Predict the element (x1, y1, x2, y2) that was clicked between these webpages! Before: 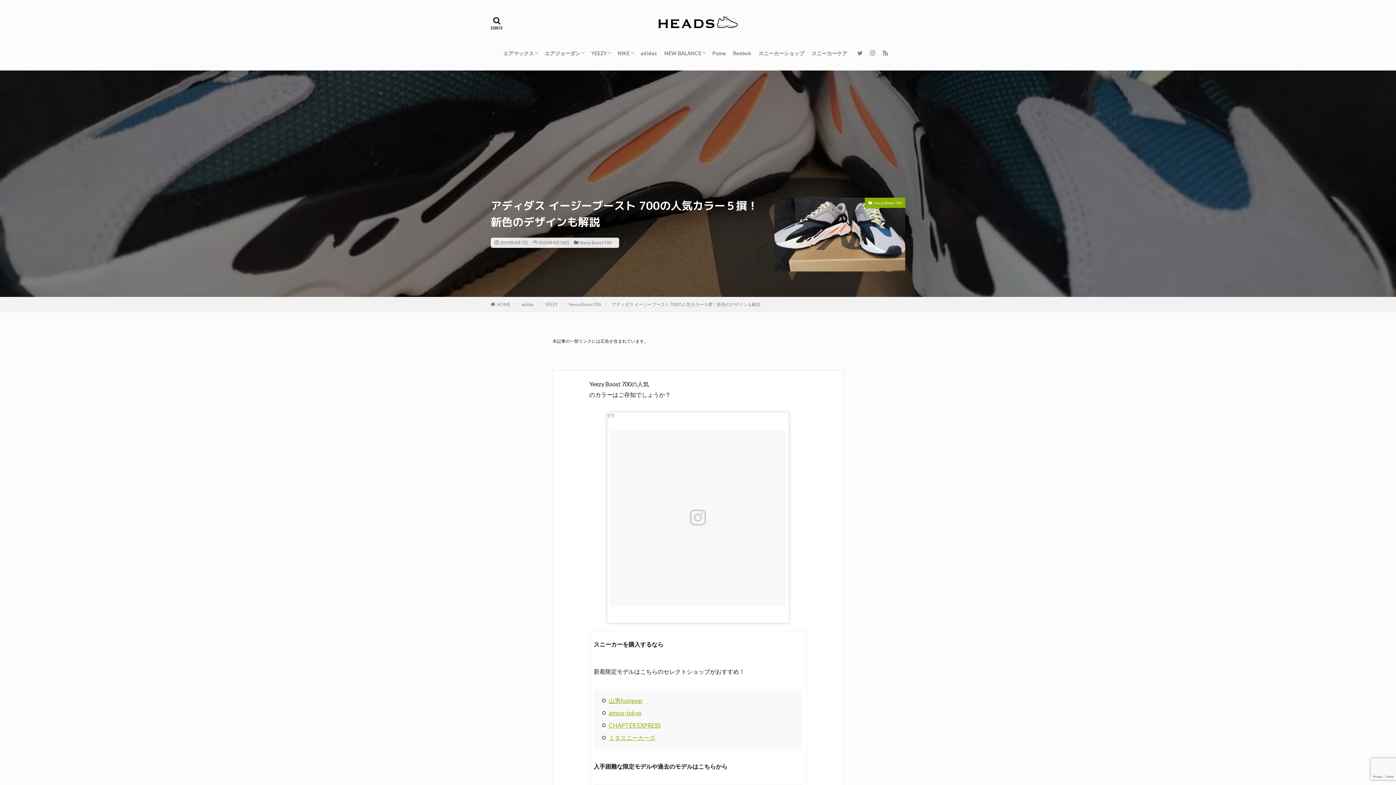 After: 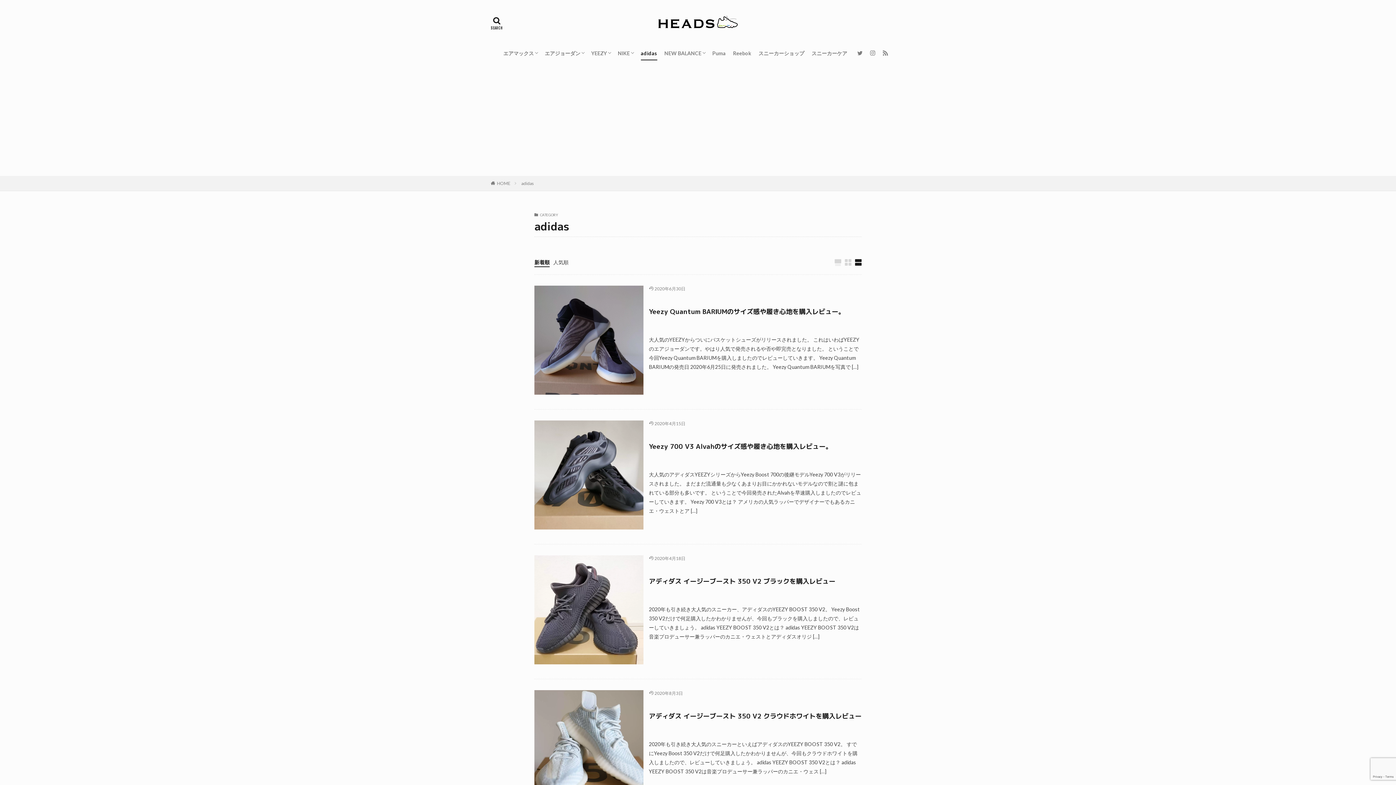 Action: label: adidas bbox: (521, 301, 534, 307)